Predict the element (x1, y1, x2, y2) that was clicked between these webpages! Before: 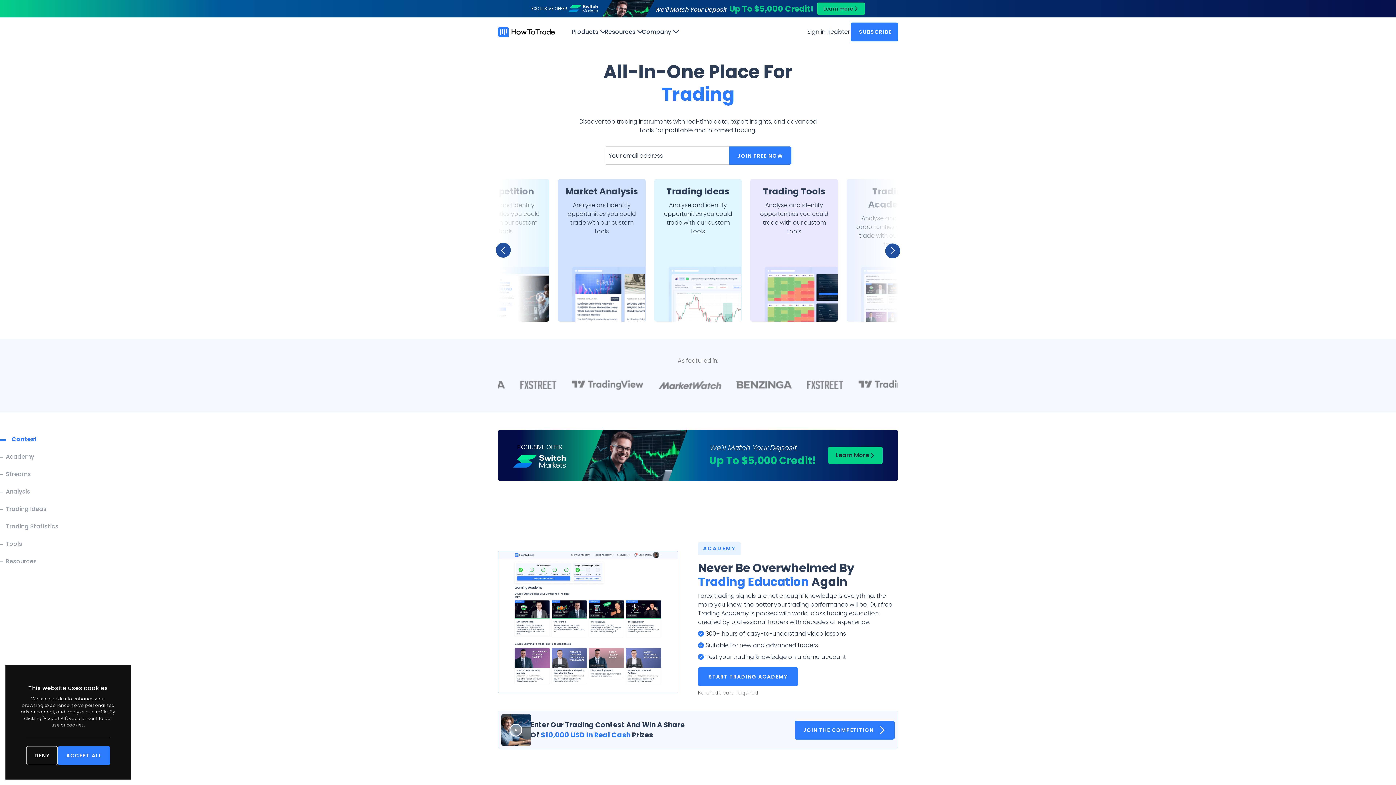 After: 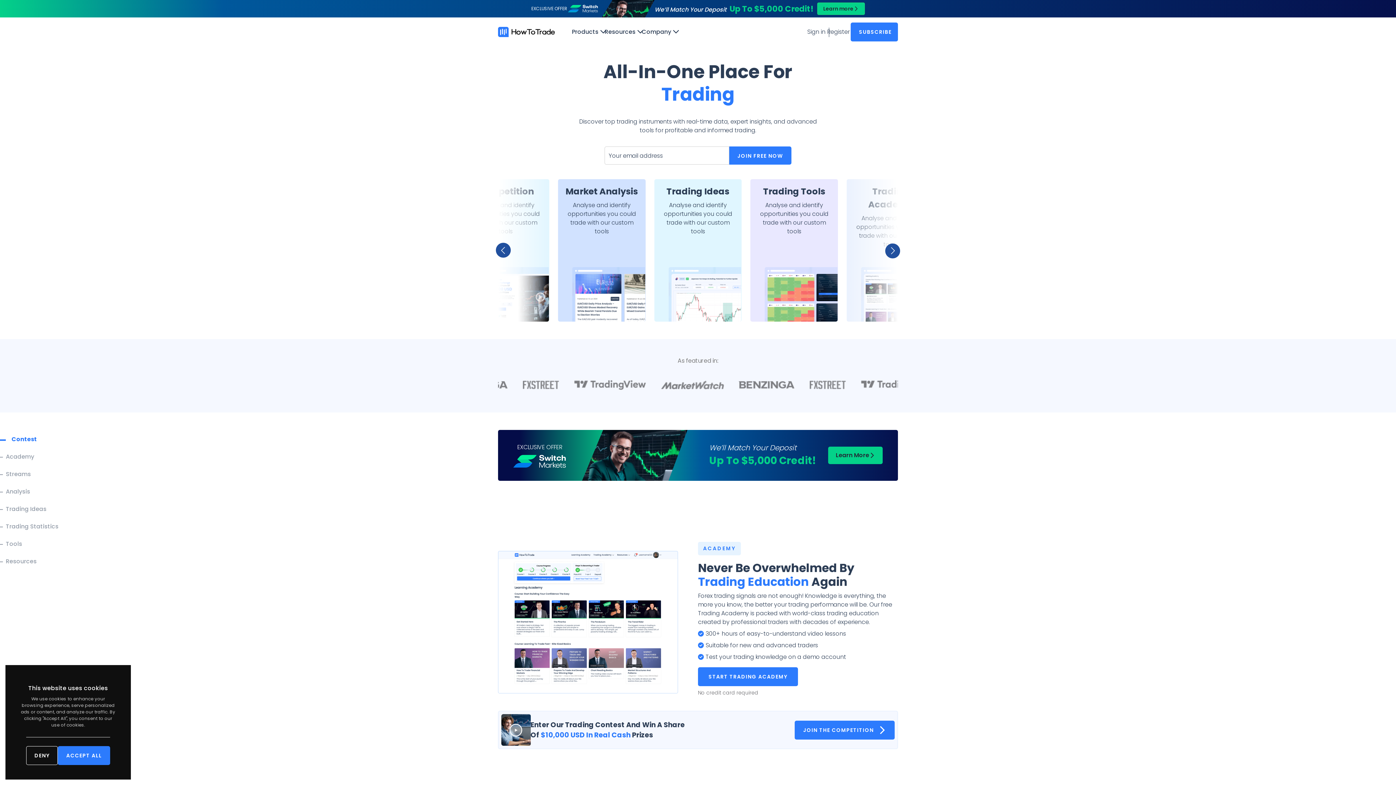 Action: bbox: (498, 26, 554, 36)